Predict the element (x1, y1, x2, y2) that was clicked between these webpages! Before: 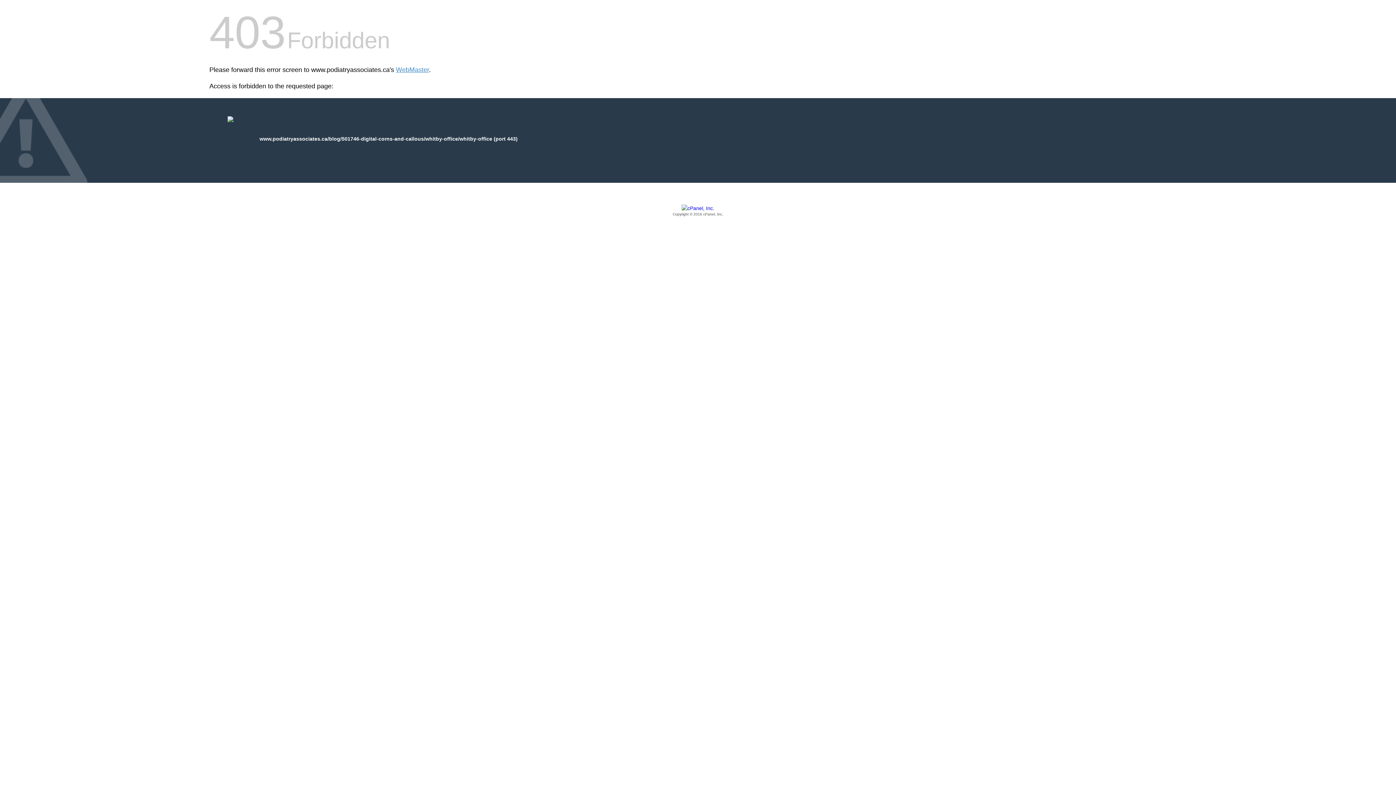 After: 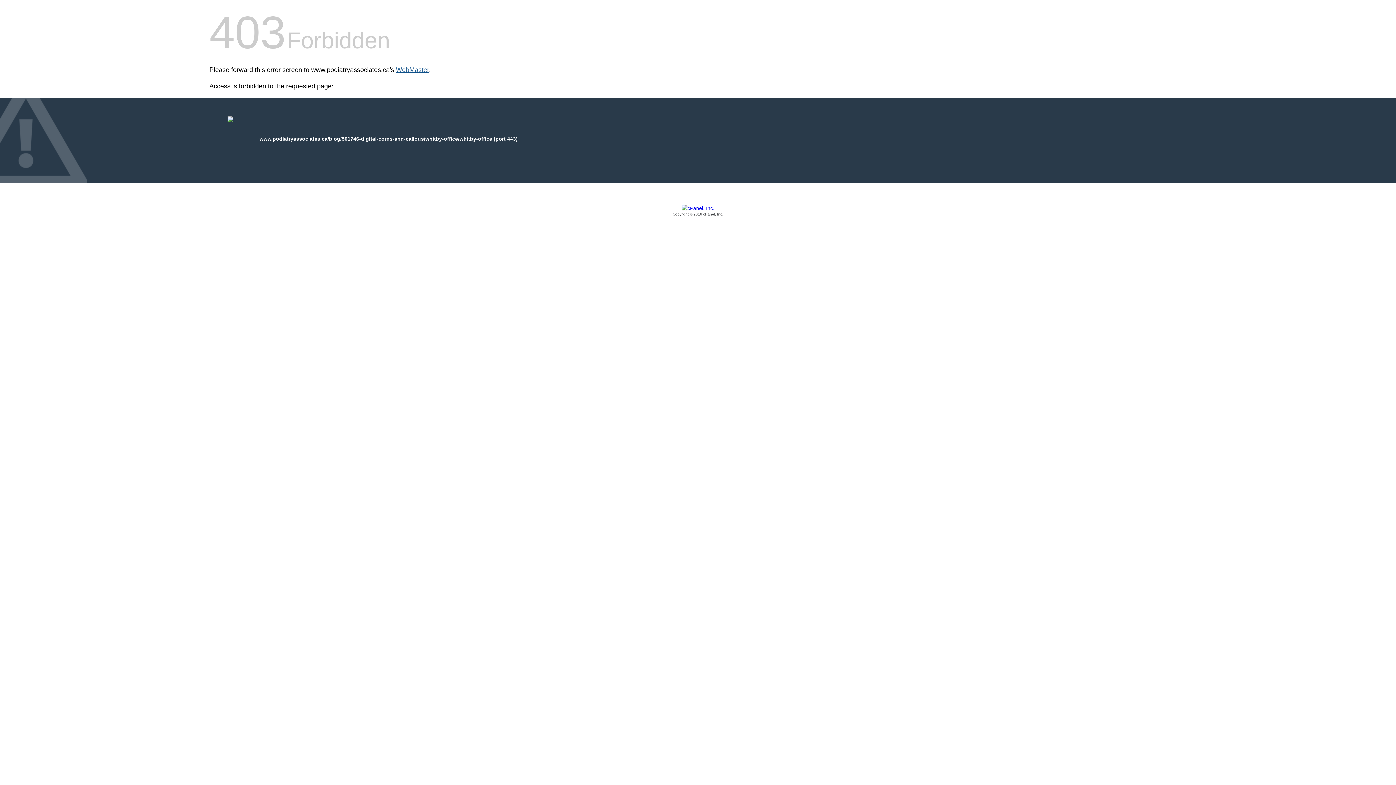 Action: bbox: (396, 66, 429, 73) label: WebMaster